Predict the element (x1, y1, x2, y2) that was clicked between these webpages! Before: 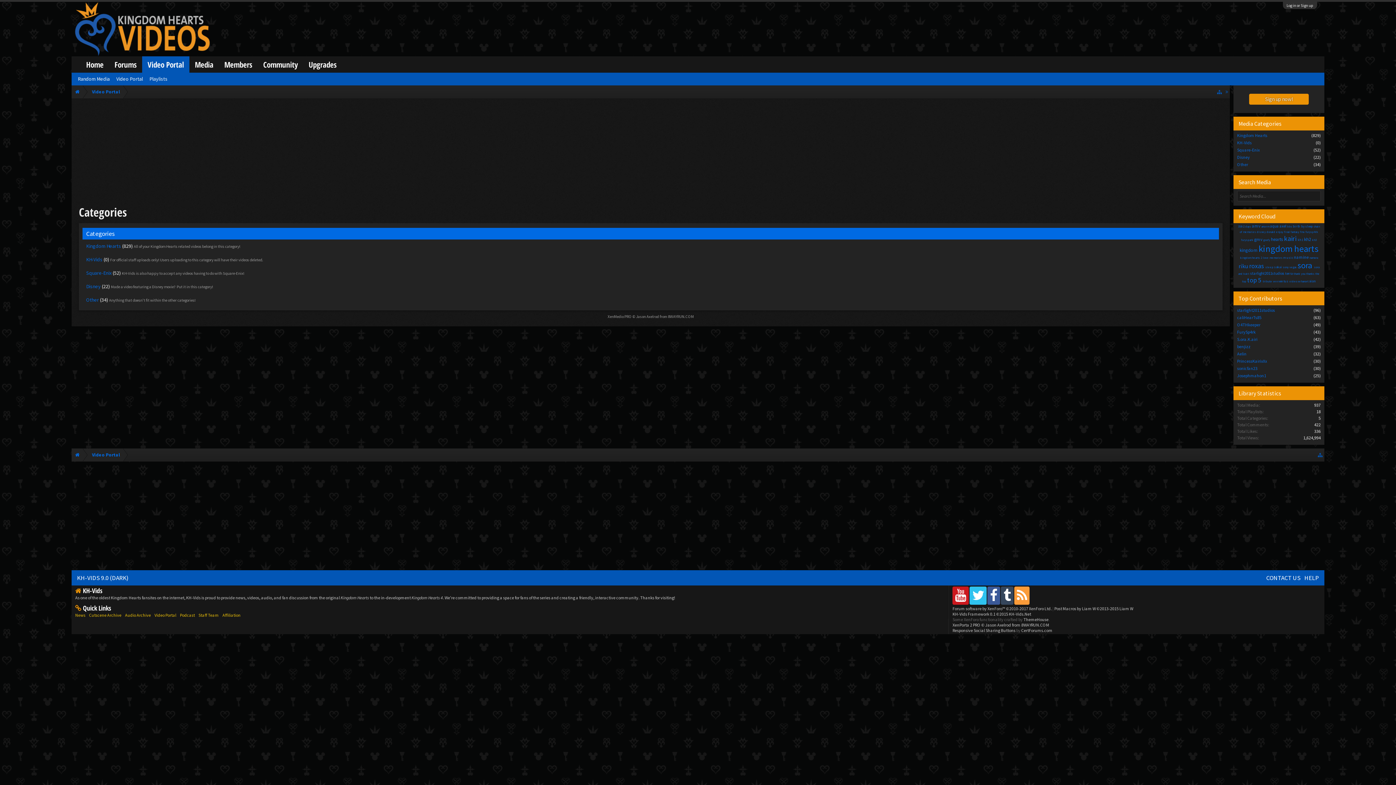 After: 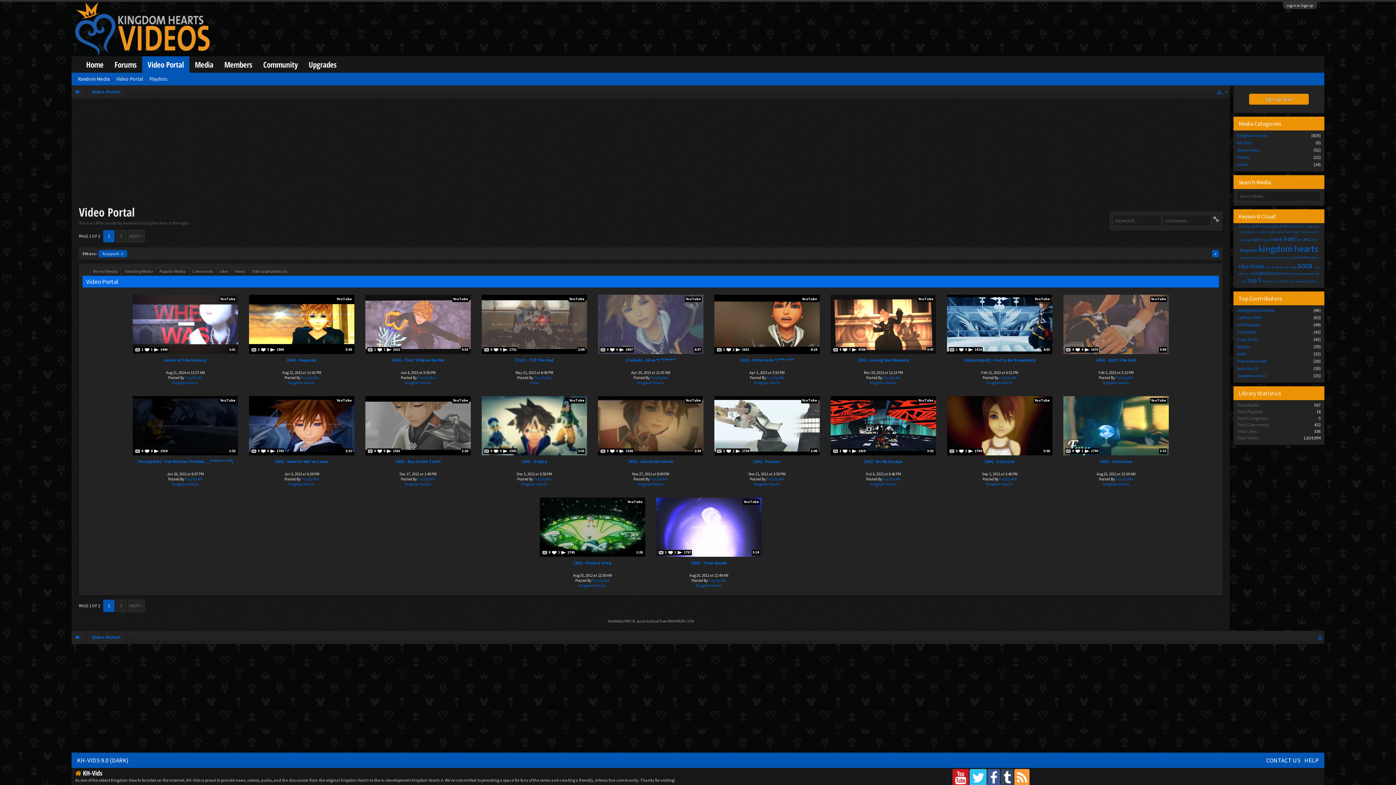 Action: bbox: (1241, 238, 1253, 241) label: furyspark